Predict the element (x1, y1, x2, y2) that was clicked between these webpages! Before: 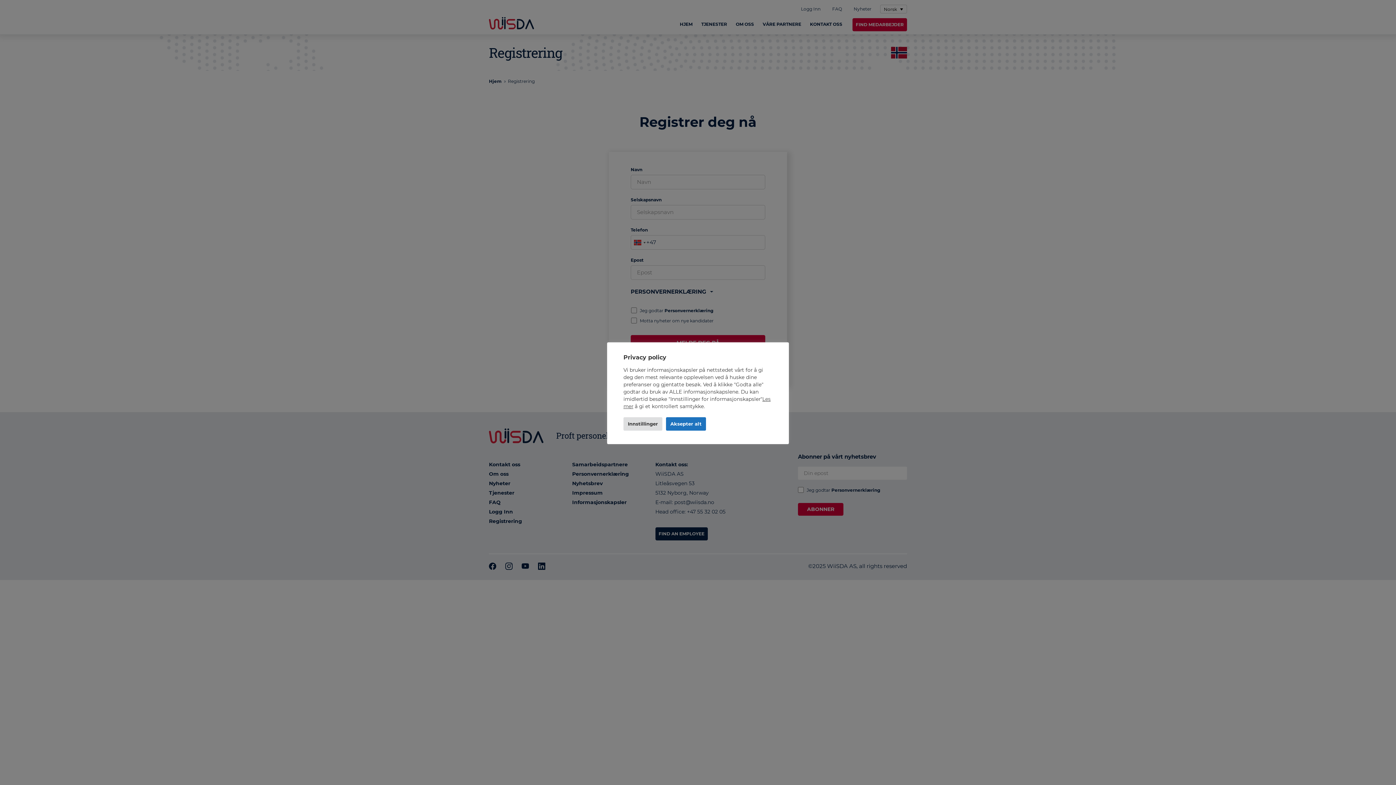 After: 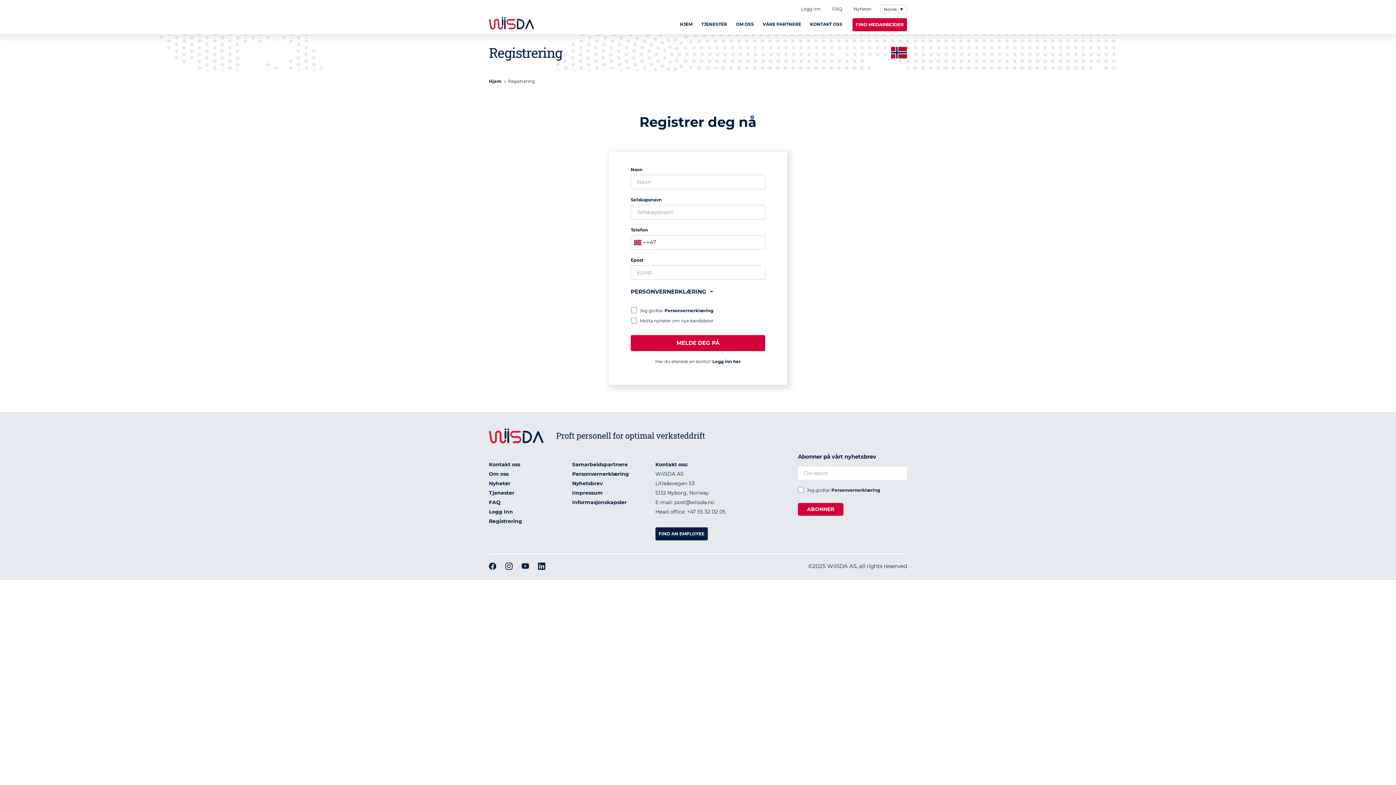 Action: bbox: (666, 417, 706, 430) label: Aksepter alt